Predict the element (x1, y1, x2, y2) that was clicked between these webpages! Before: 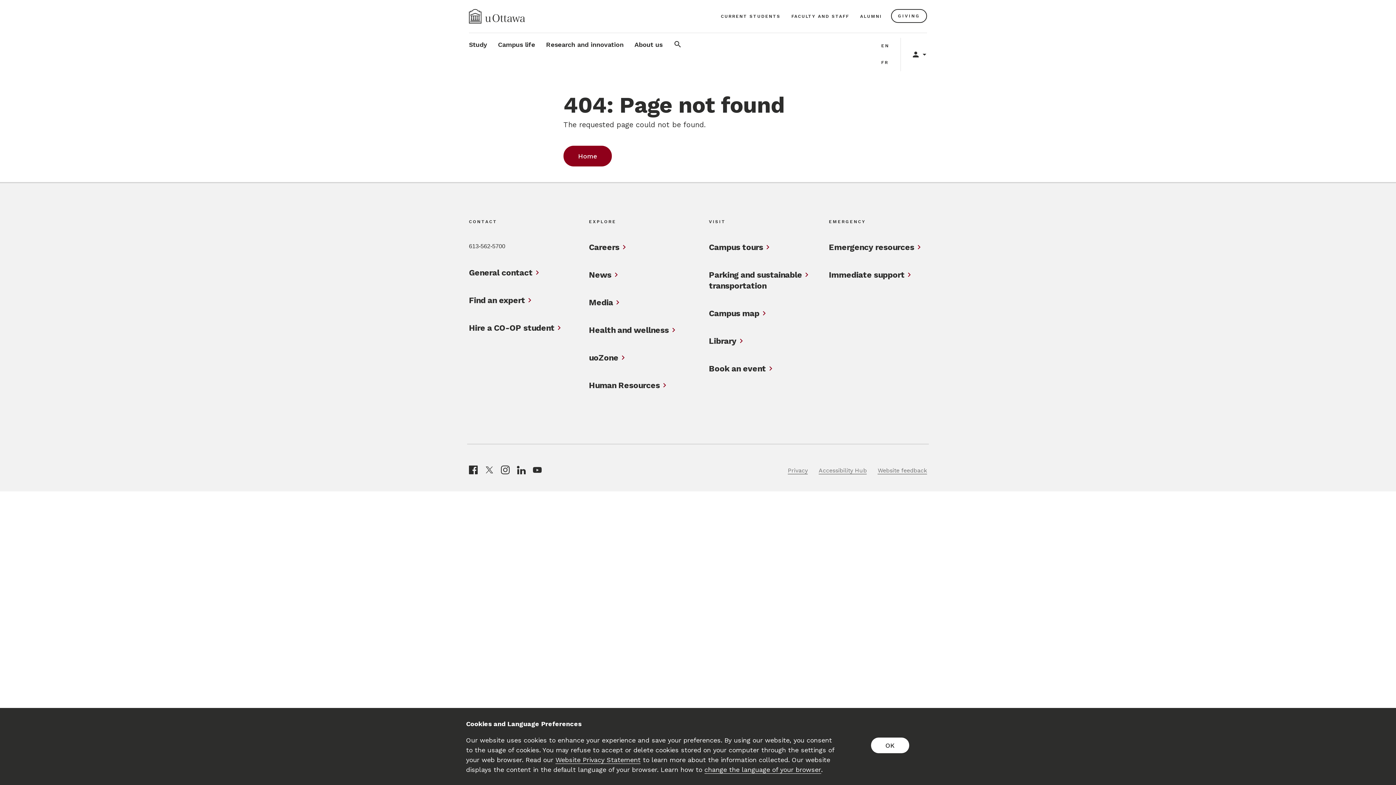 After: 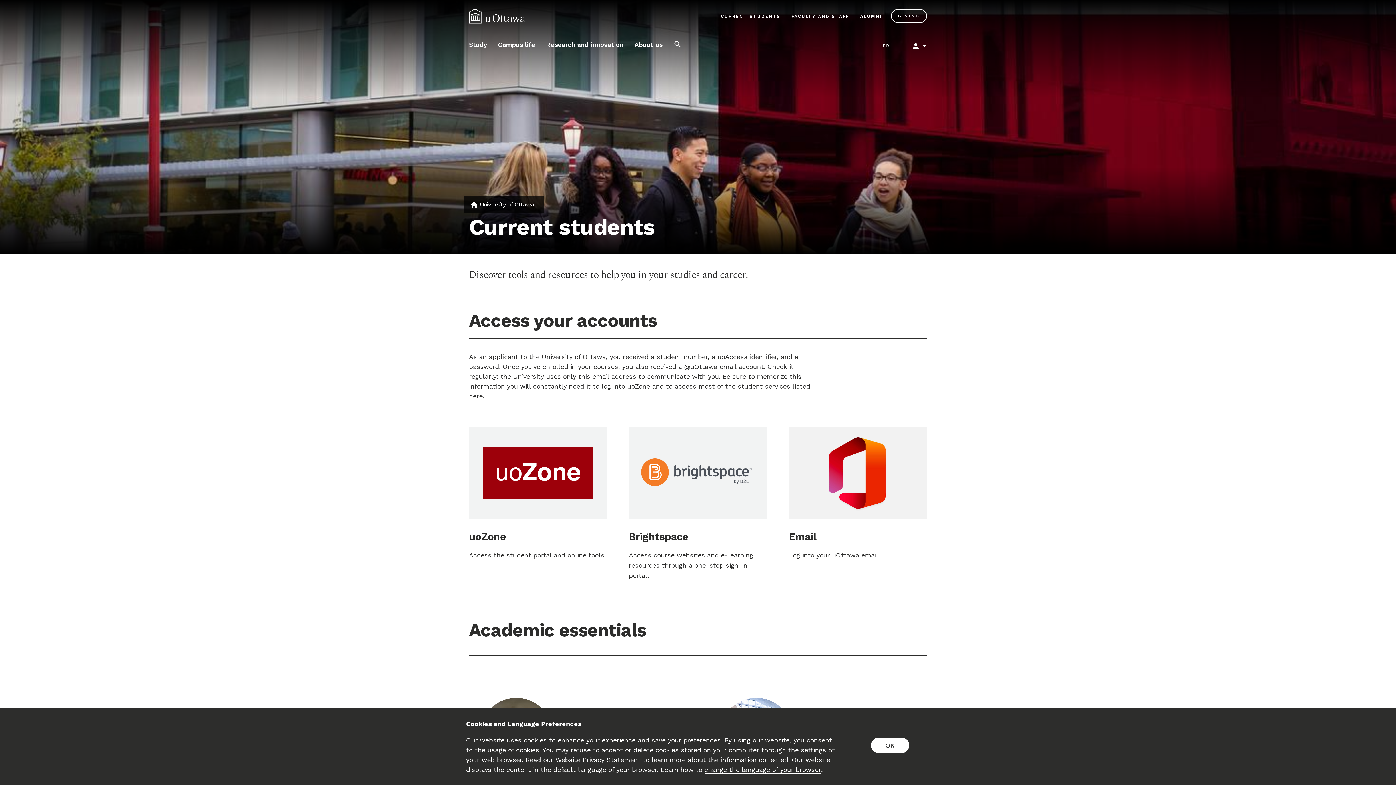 Action: bbox: (719, 9, 782, 22) label: CURRENT STUDENTS